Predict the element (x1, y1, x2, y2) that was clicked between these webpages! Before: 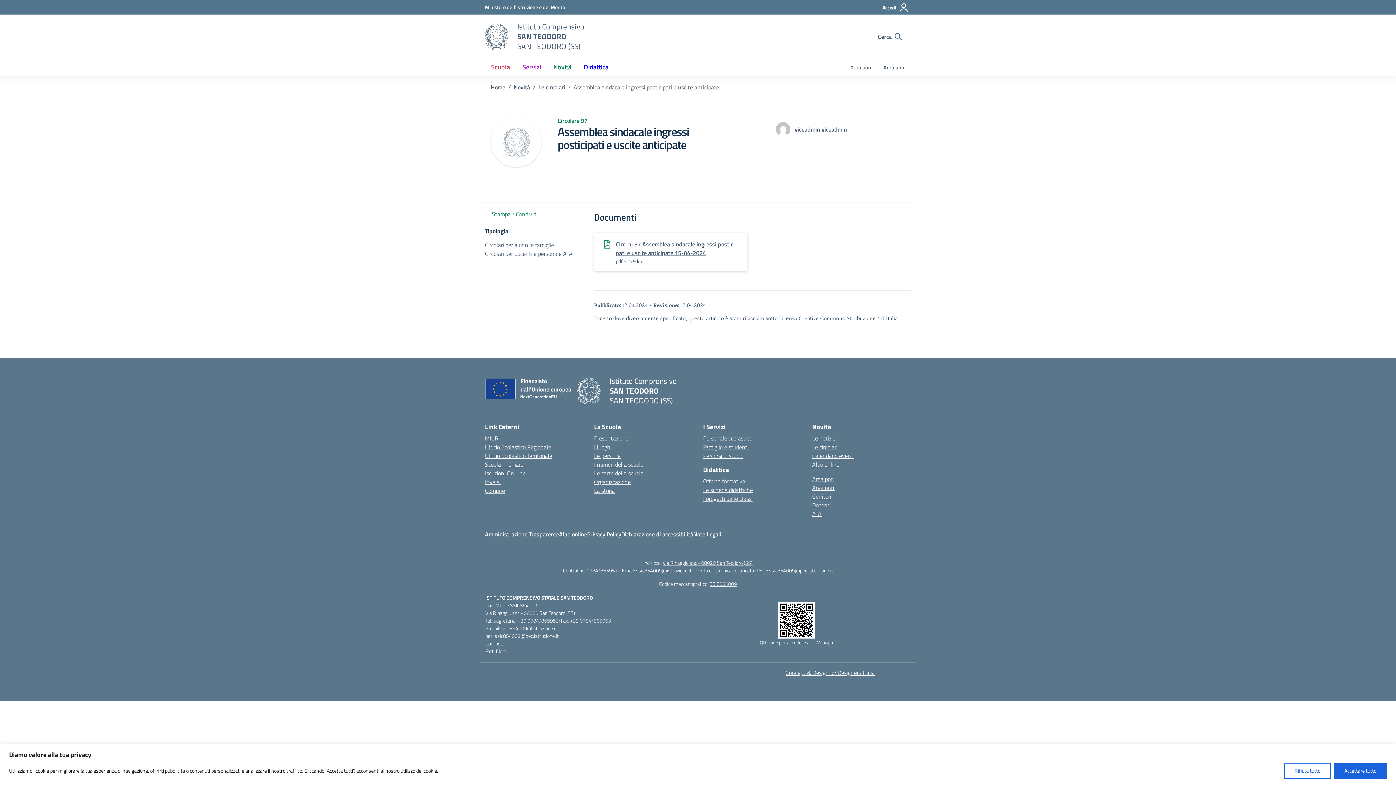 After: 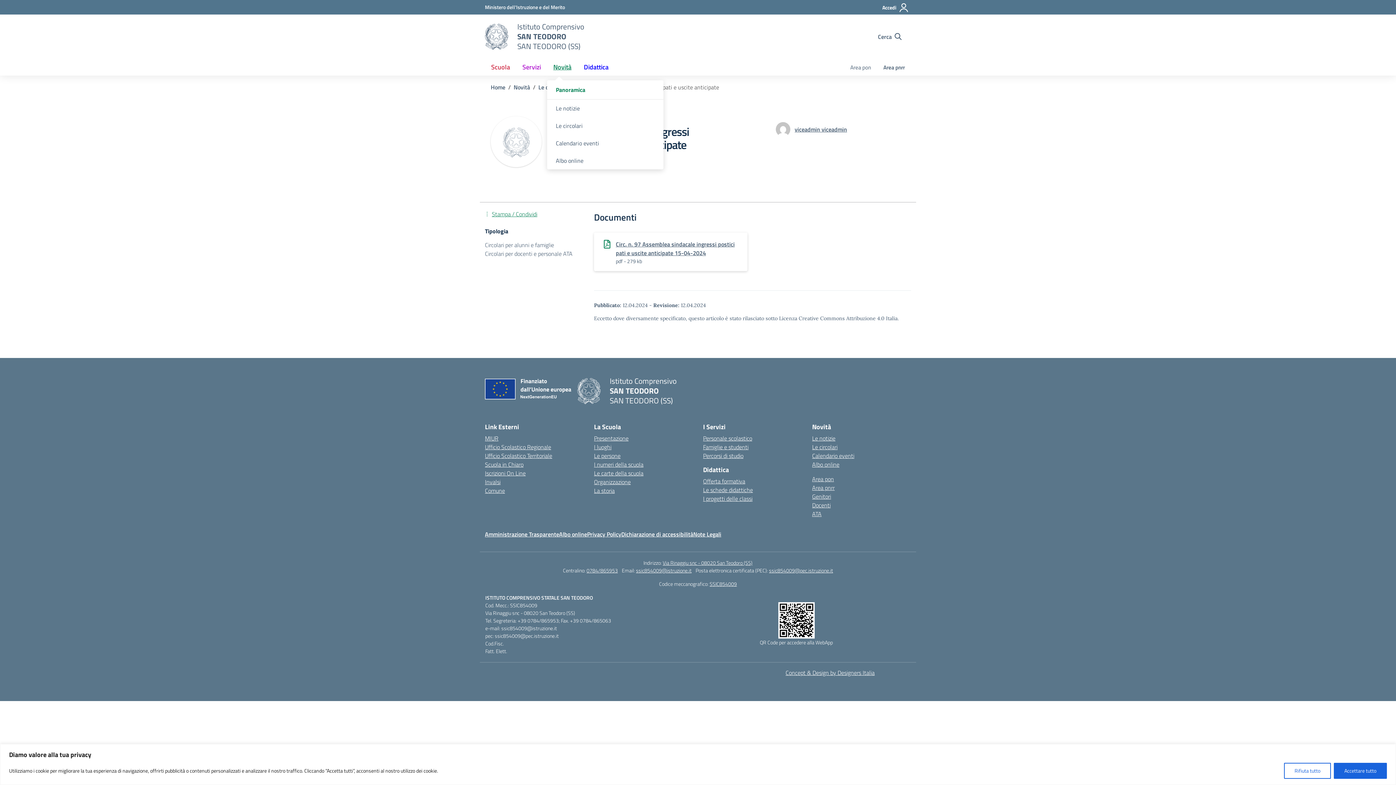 Action: label: Novità bbox: (547, 58, 577, 75)